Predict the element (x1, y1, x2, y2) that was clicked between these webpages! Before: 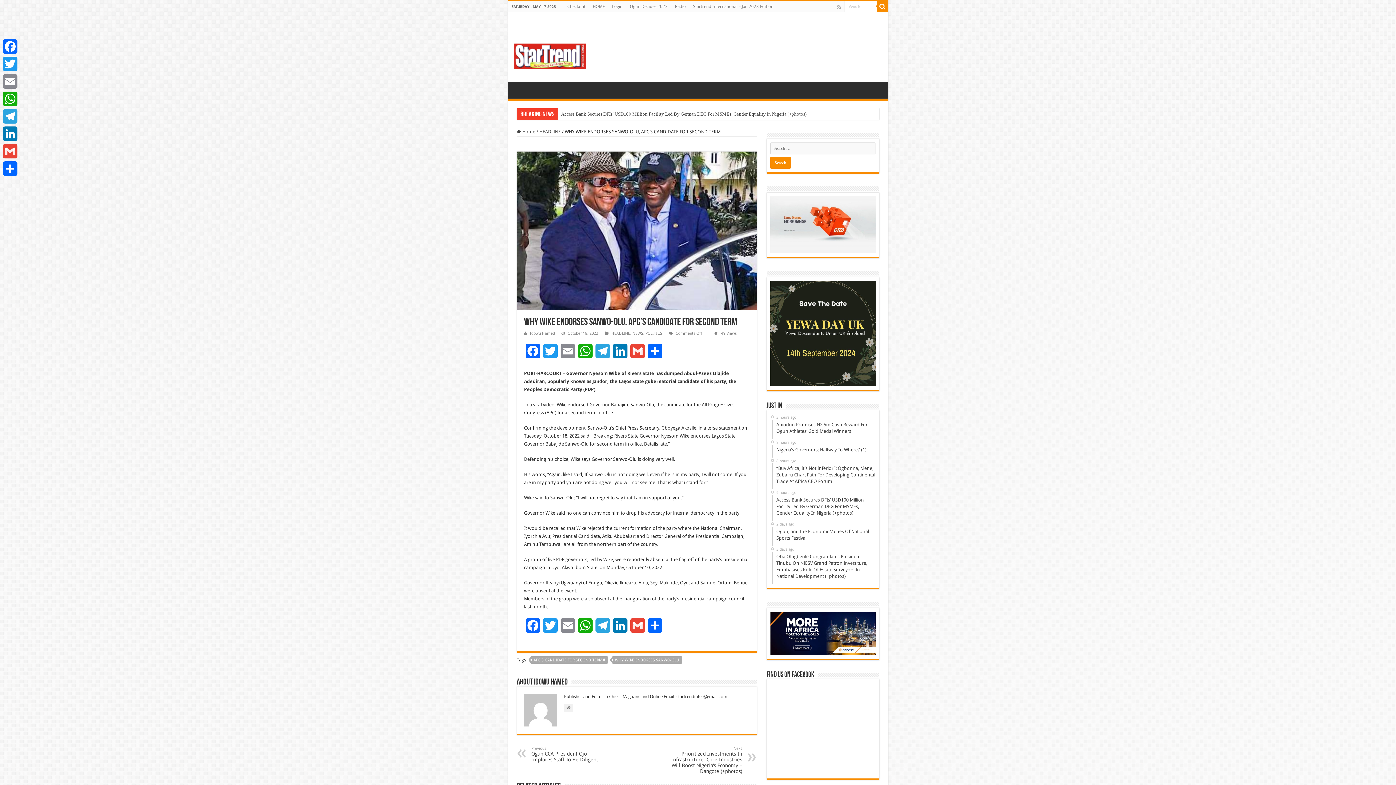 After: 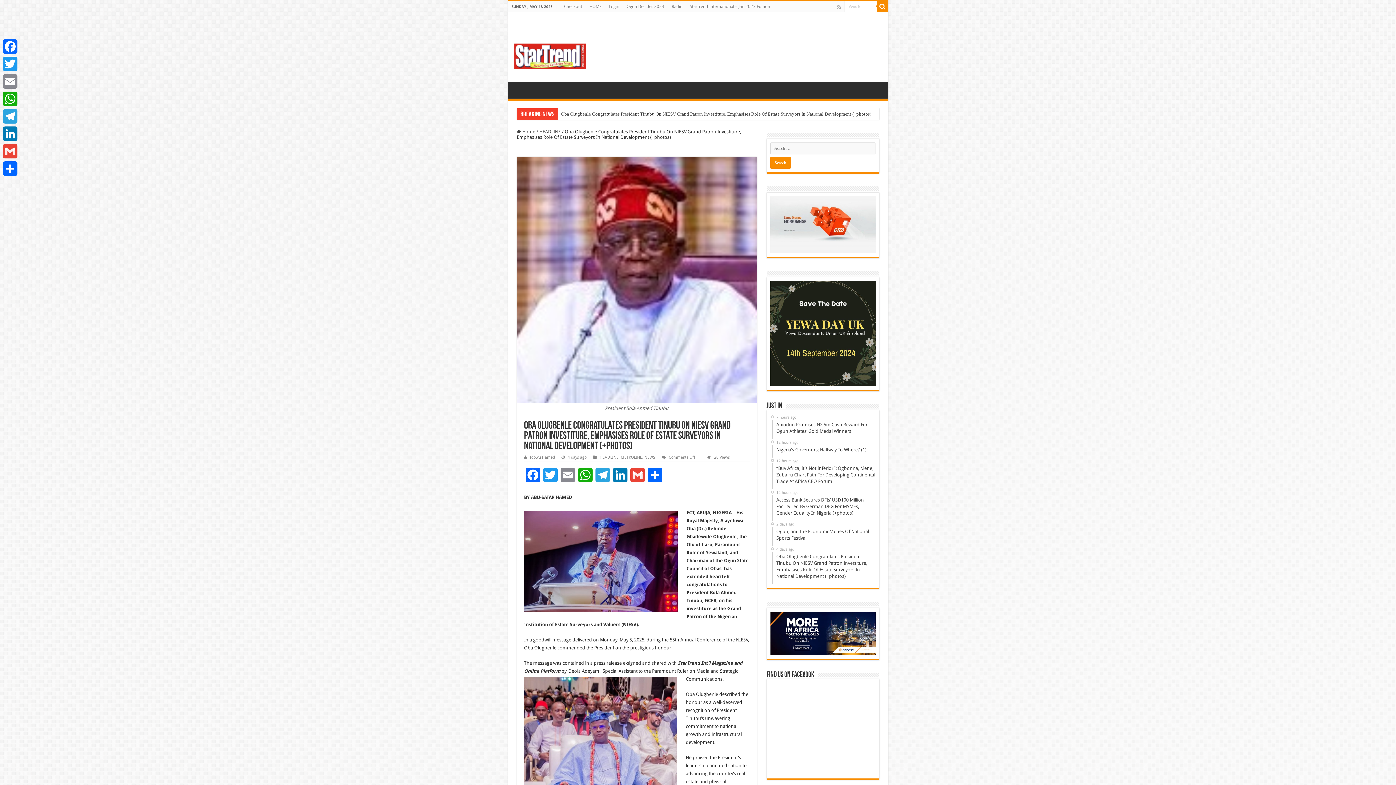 Action: label: 3 days ago
Oba Olugbenle Congratulates President Tinubu On NIESV Grand Patron Investiture, Emphasises Role Of Estate Surveyors In National Development (+photos) bbox: (772, 546, 875, 584)